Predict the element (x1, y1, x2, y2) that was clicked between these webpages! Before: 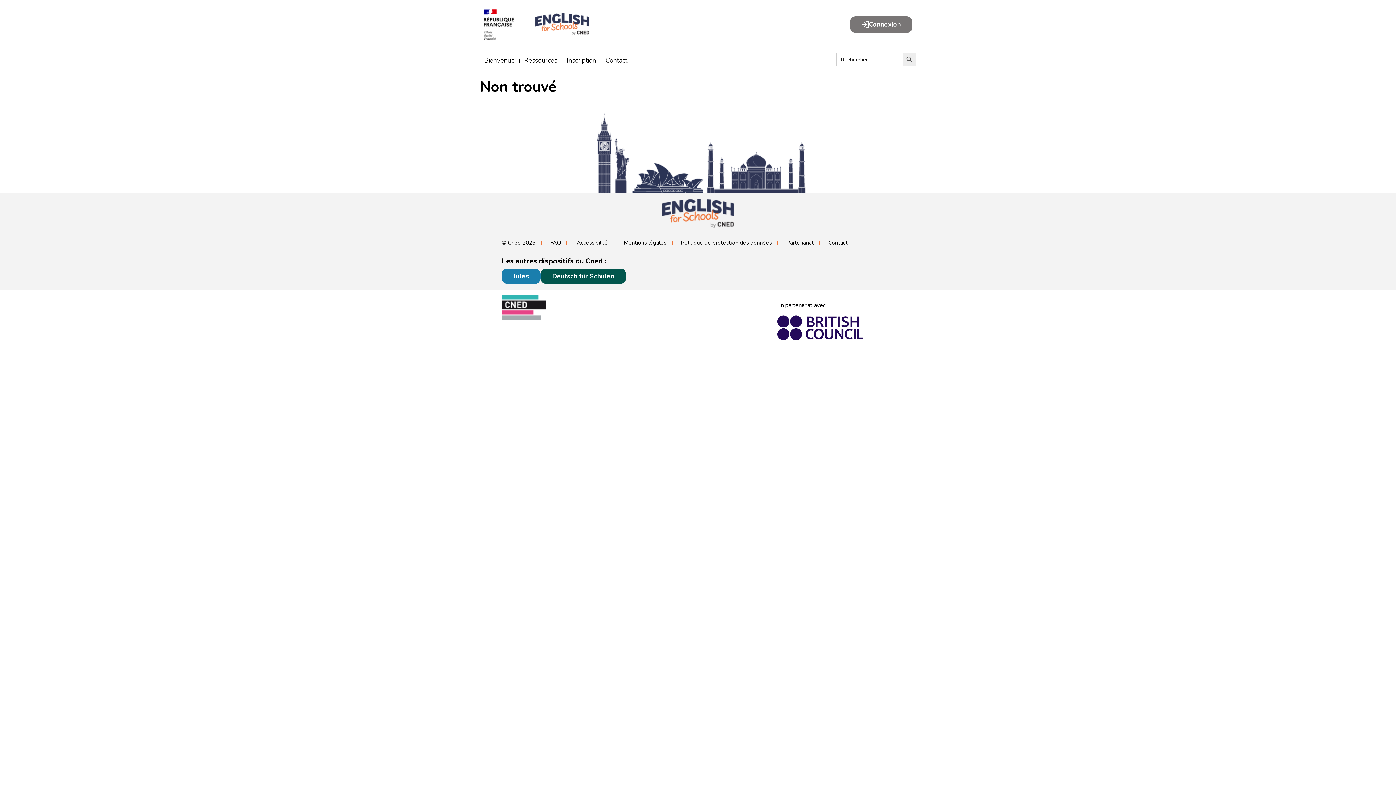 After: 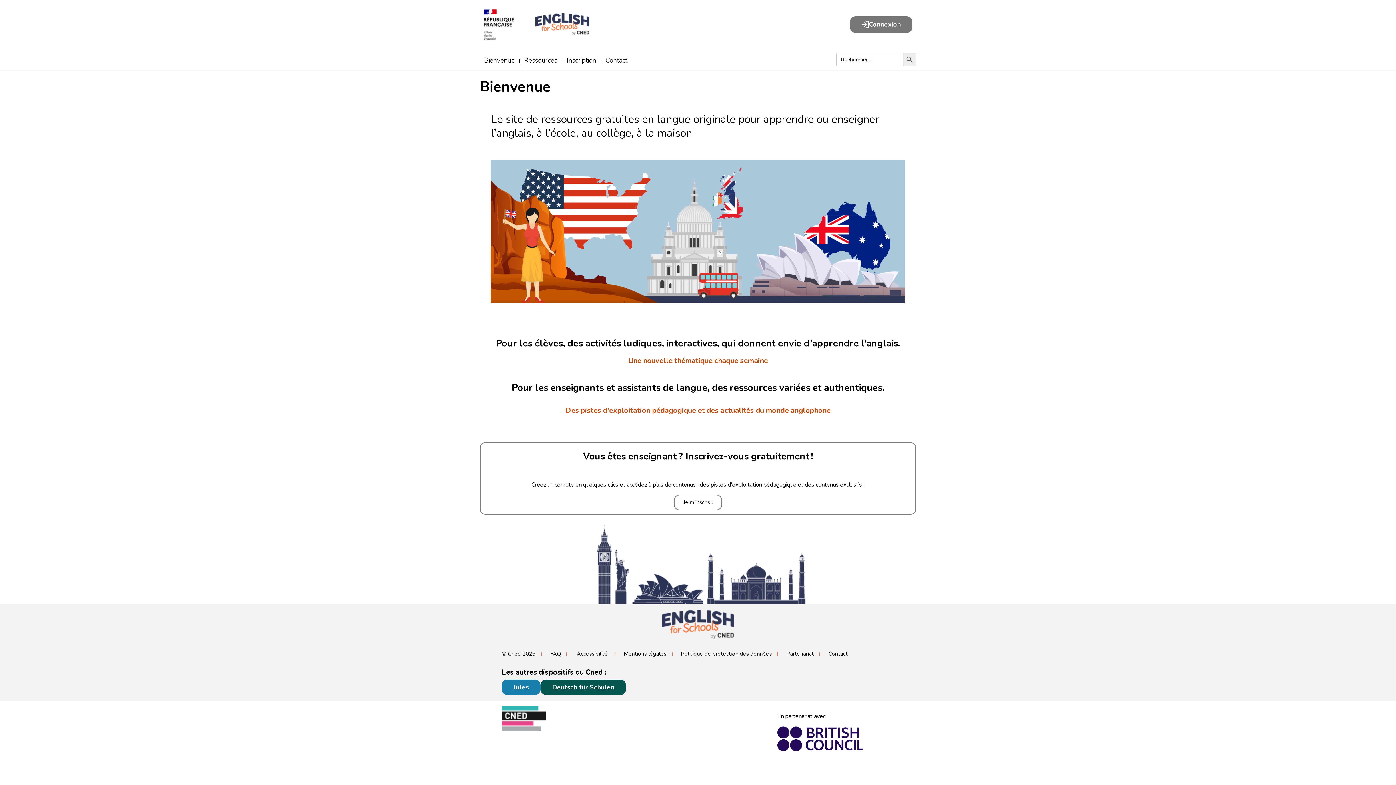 Action: label: Bienvenue bbox: (480, 55, 519, 65)